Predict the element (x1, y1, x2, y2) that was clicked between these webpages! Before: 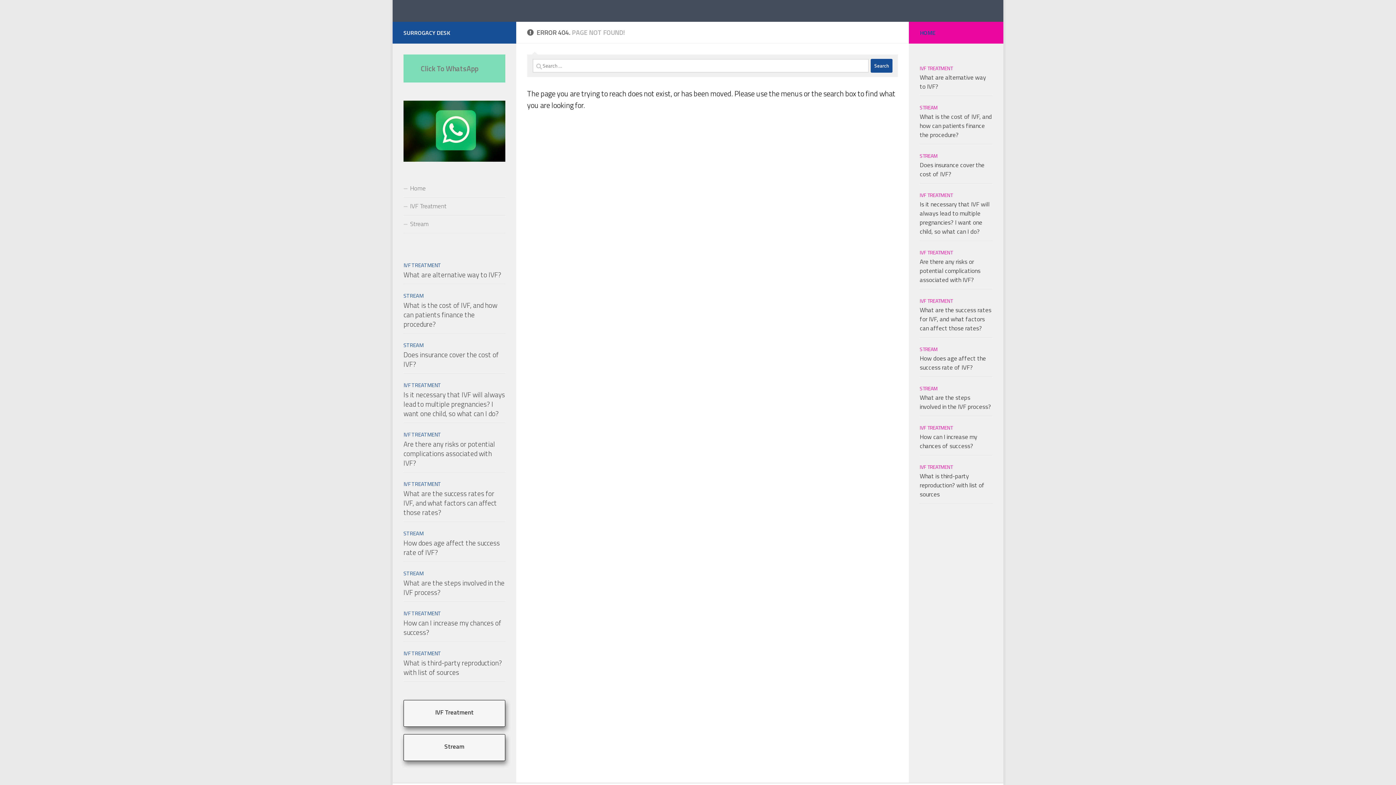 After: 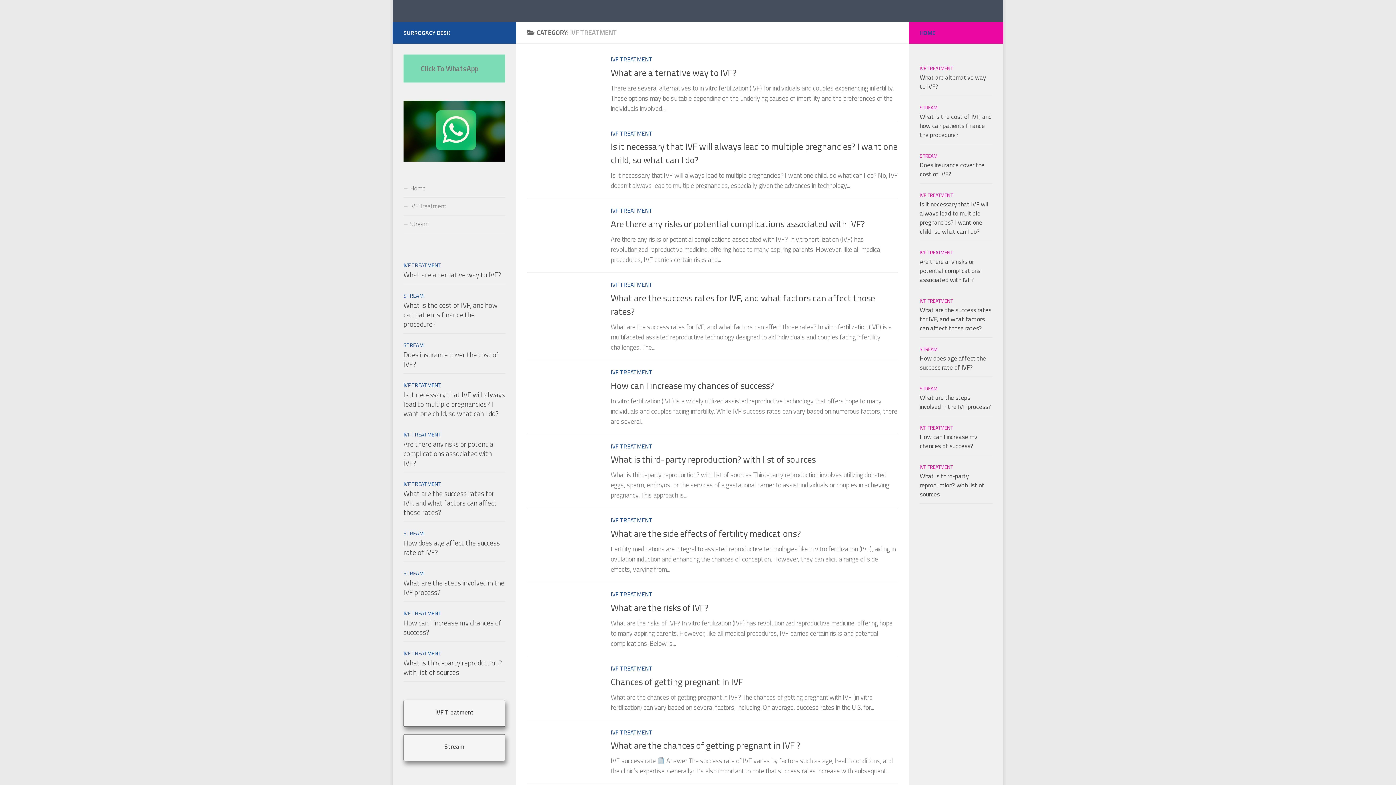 Action: label: IVF TREATMENT bbox: (403, 609, 441, 617)